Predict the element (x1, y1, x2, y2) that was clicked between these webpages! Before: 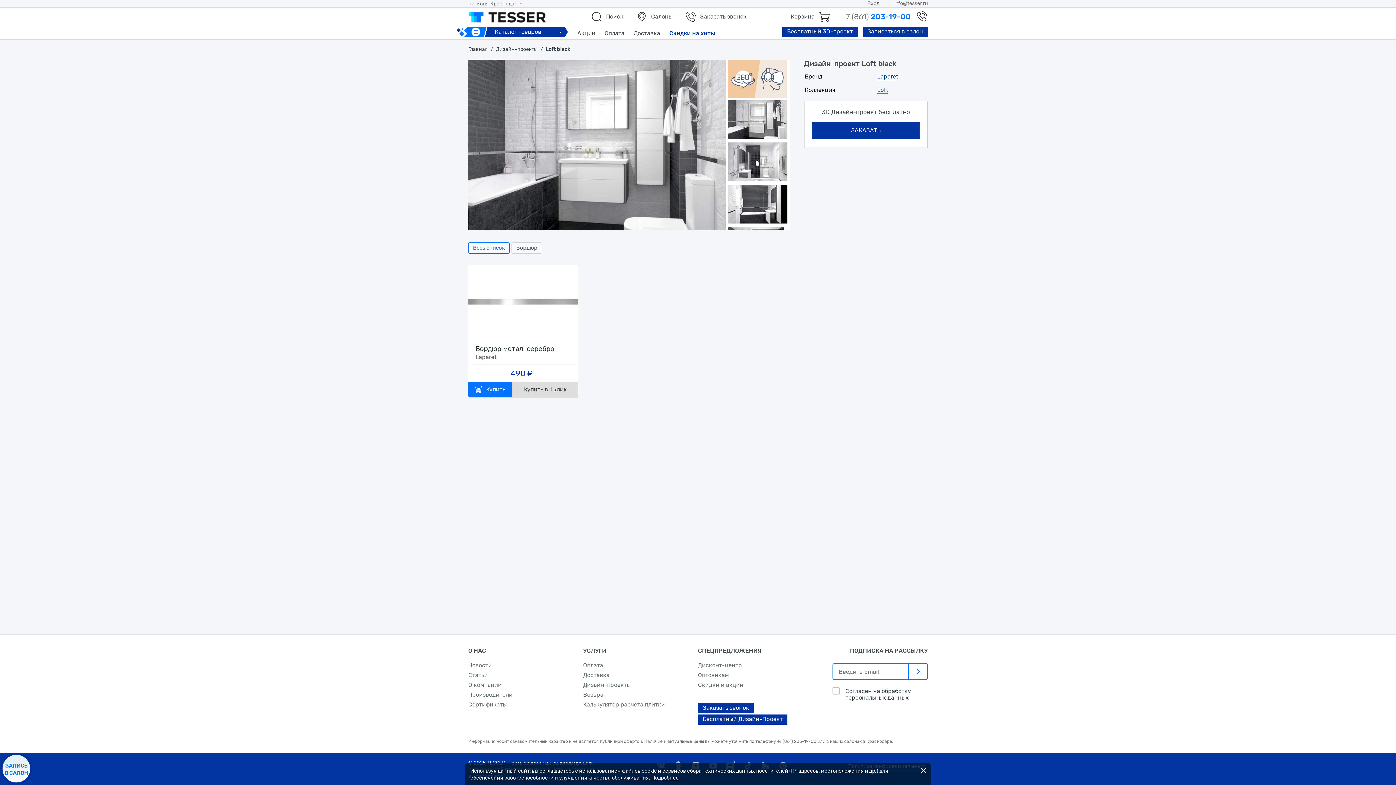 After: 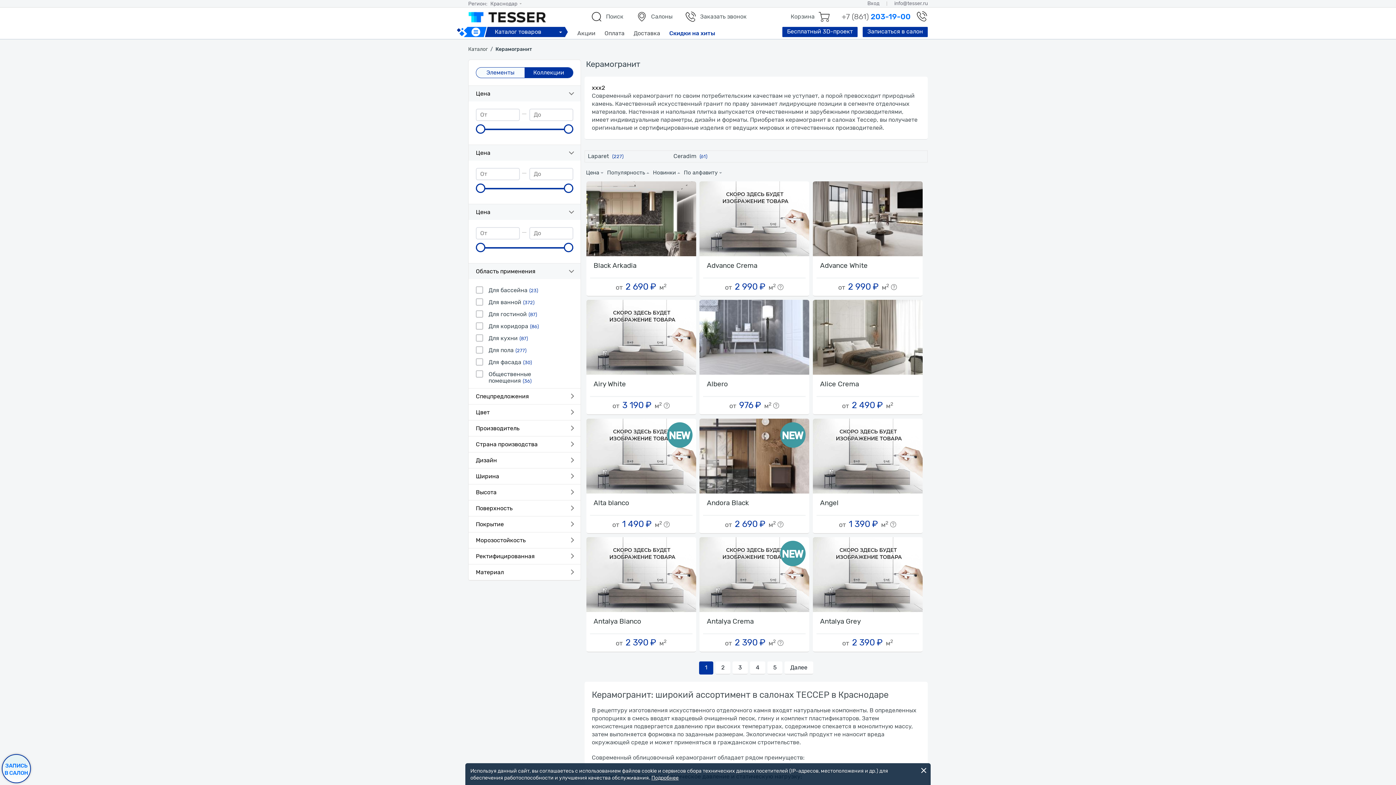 Action: label: Дисконт-центр bbox: (698, 660, 742, 669)